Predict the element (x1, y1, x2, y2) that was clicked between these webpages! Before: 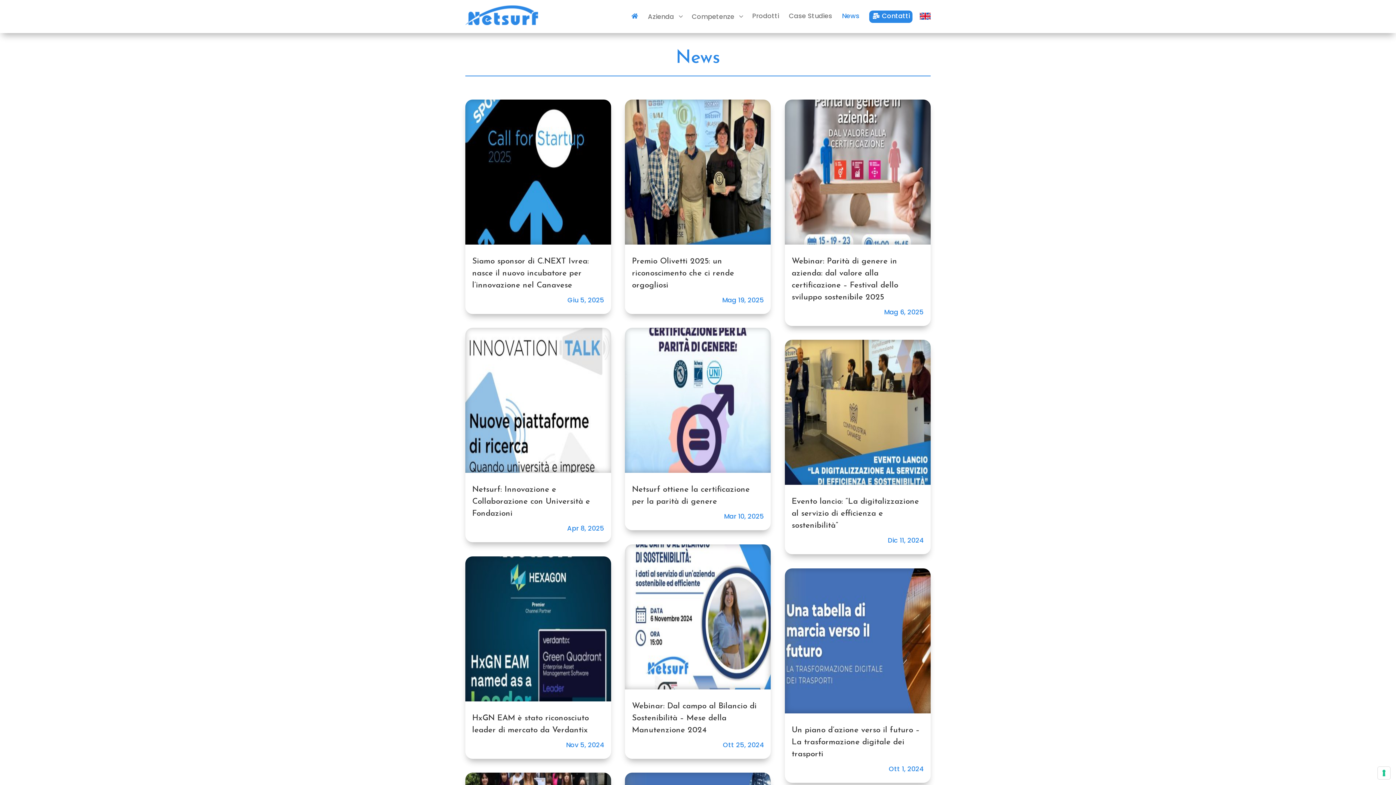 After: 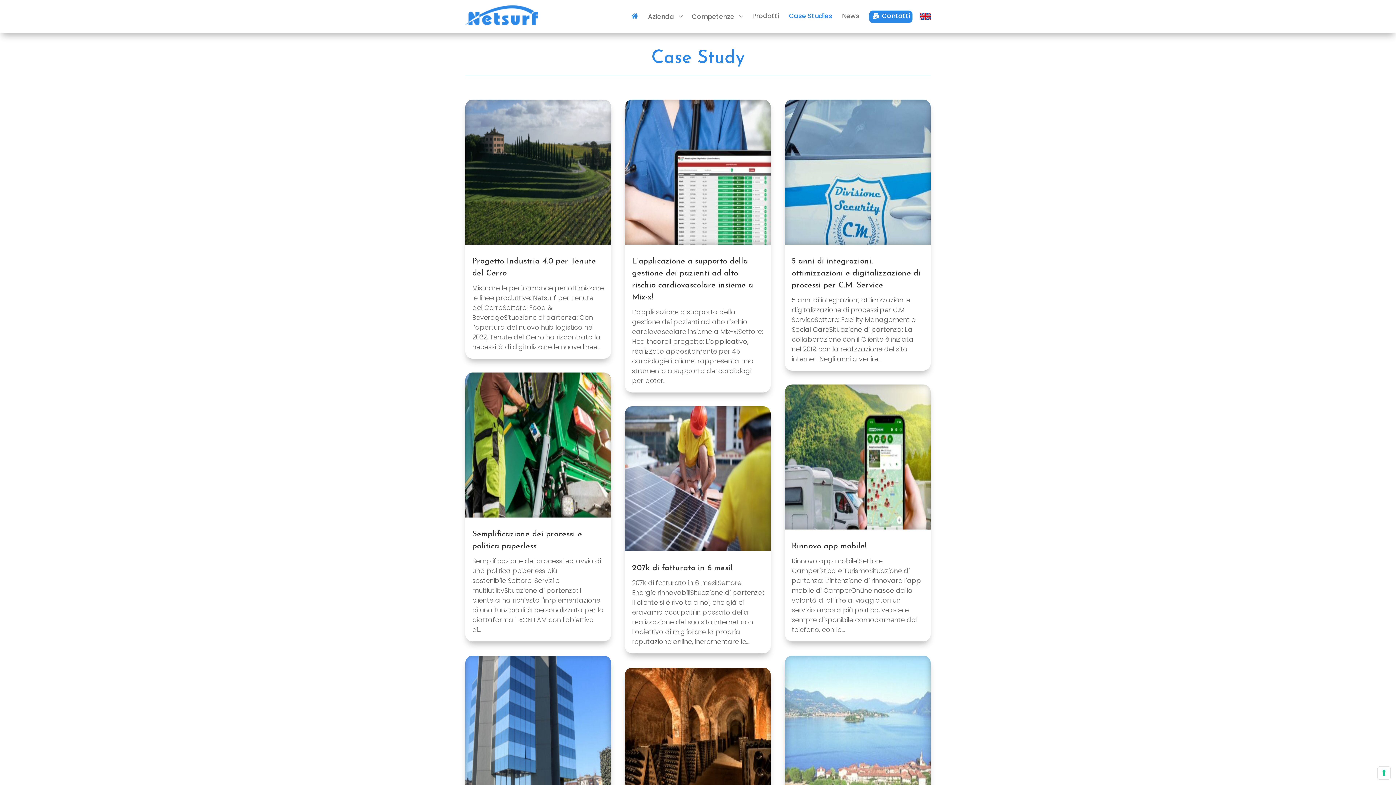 Action: label: Case Studies bbox: (789, 10, 834, 21)